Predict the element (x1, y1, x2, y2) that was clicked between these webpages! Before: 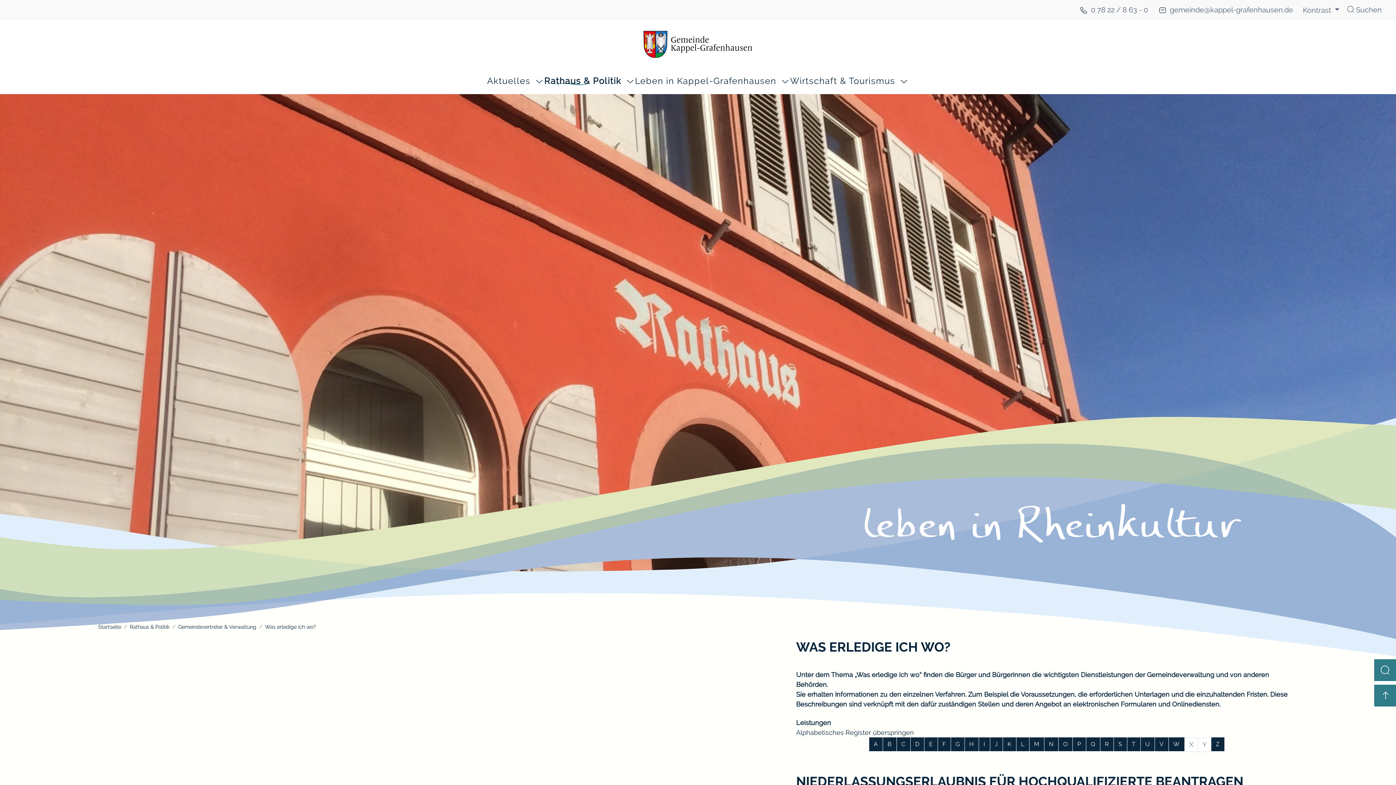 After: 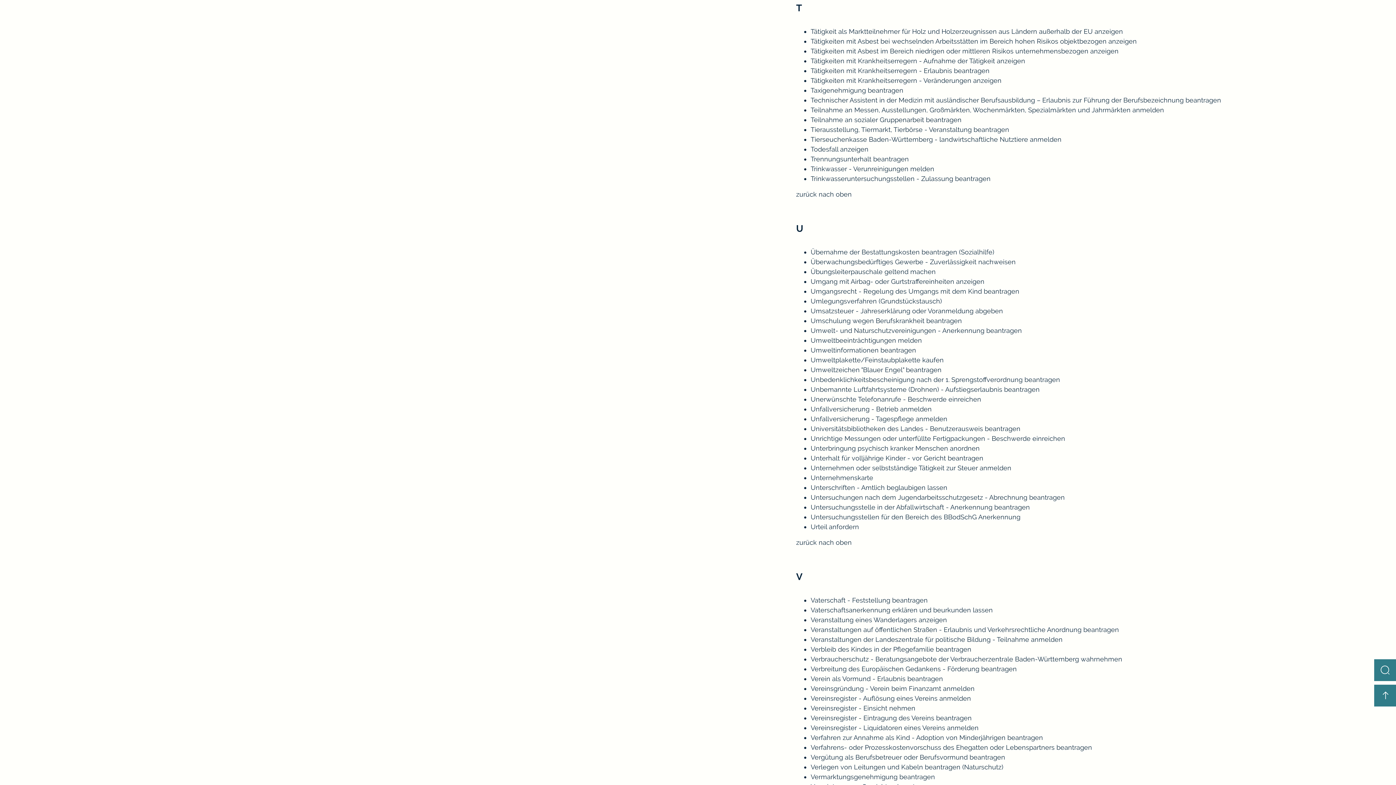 Action: bbox: (1127, 737, 1140, 751) label: Buchstabe T